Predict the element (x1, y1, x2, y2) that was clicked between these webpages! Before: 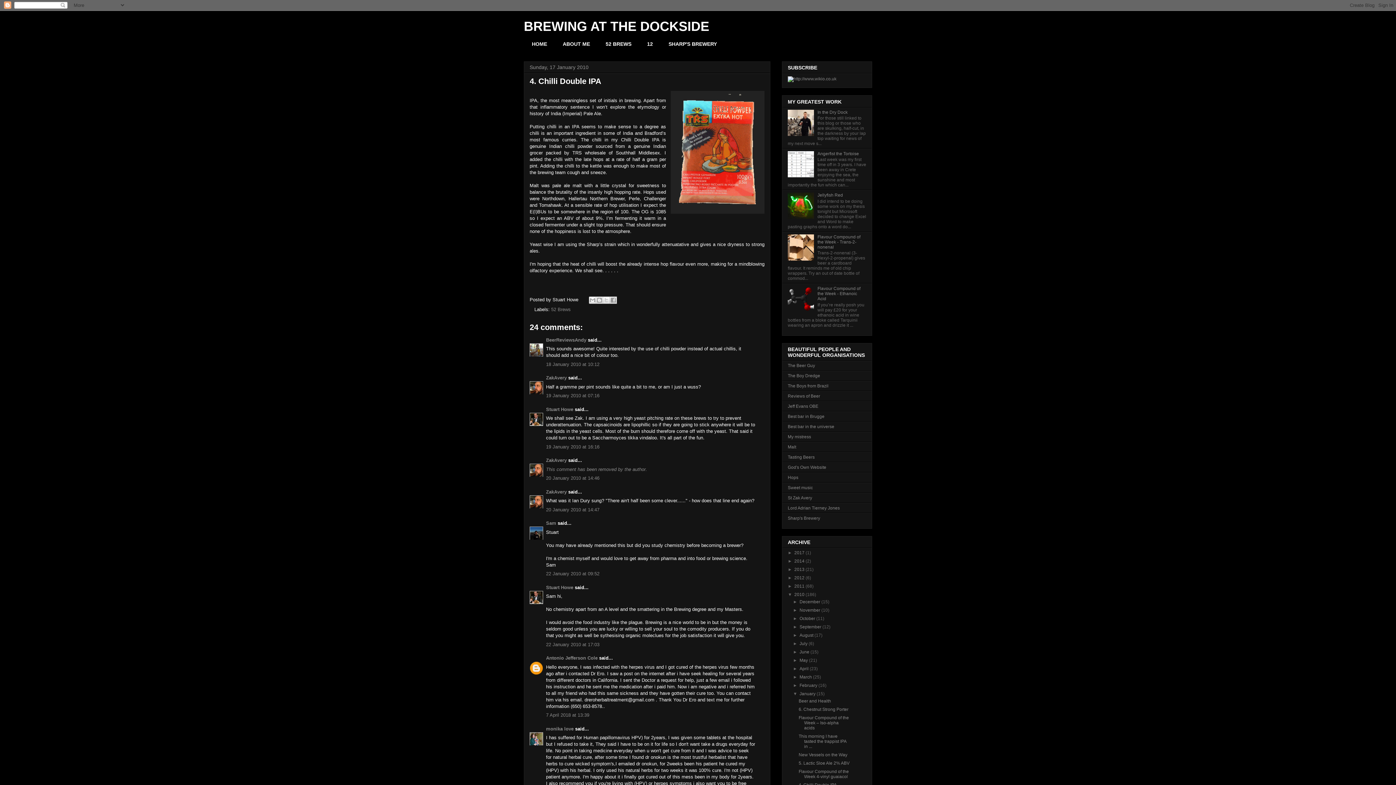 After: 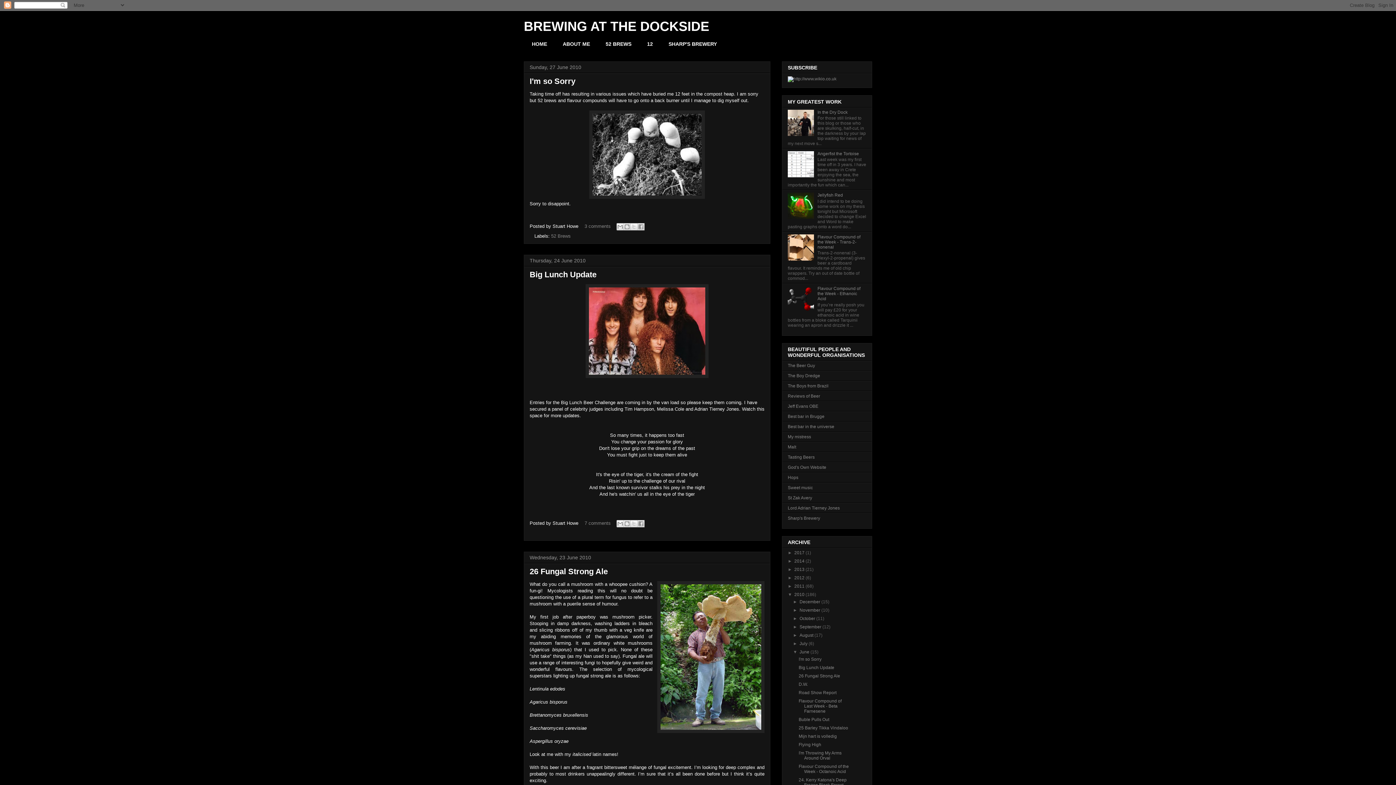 Action: bbox: (799, 649, 809, 655) label: June